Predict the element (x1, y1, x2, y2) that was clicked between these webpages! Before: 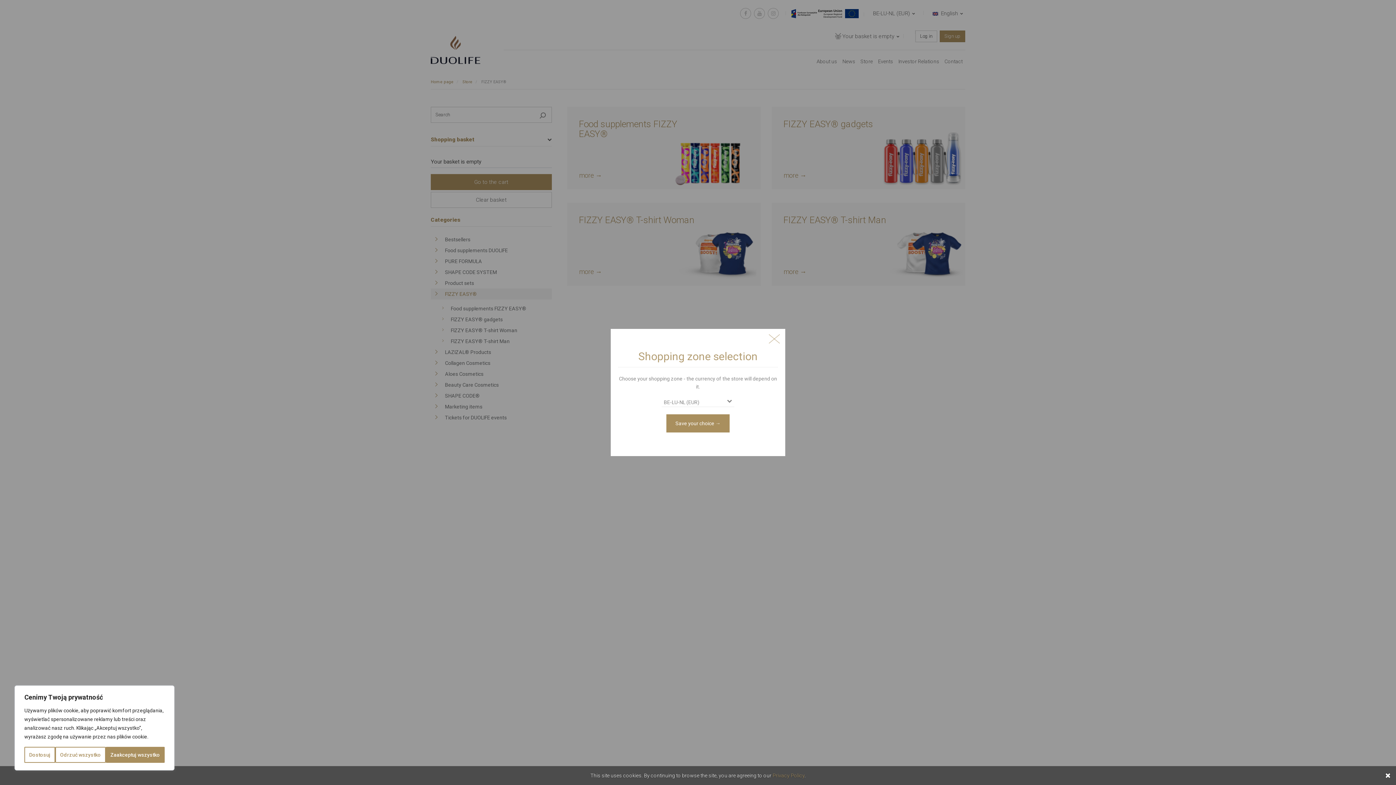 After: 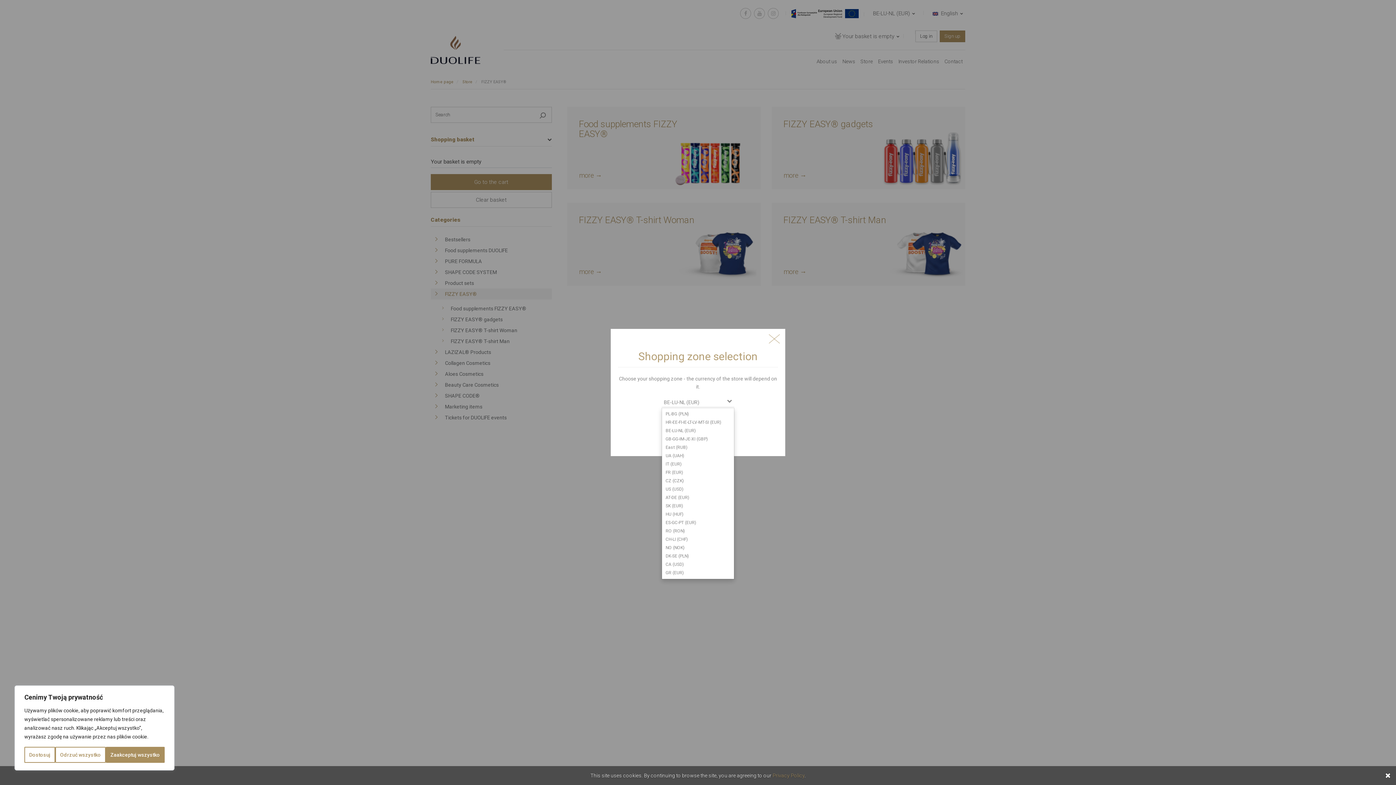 Action: label: BE-LU-NL (EUR) bbox: (661, 398, 734, 407)